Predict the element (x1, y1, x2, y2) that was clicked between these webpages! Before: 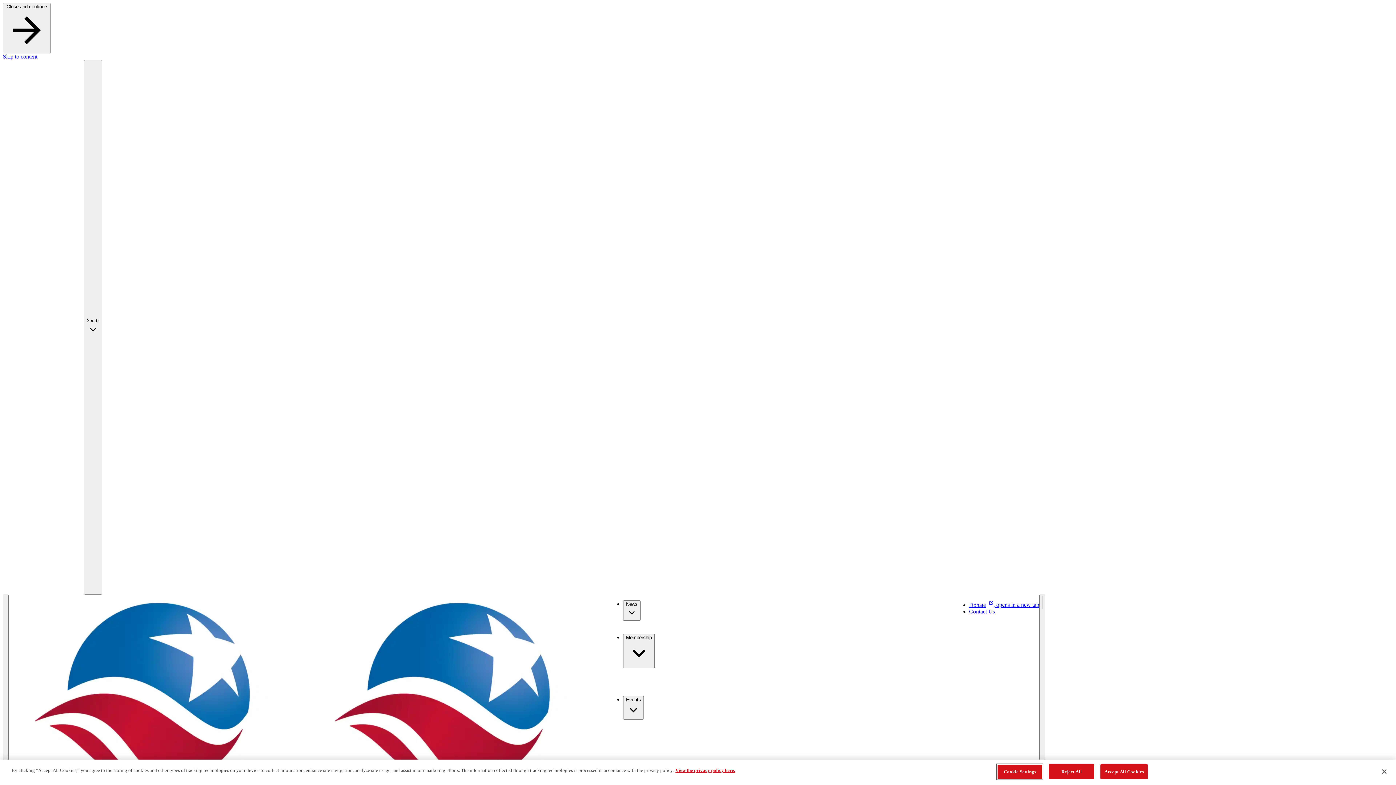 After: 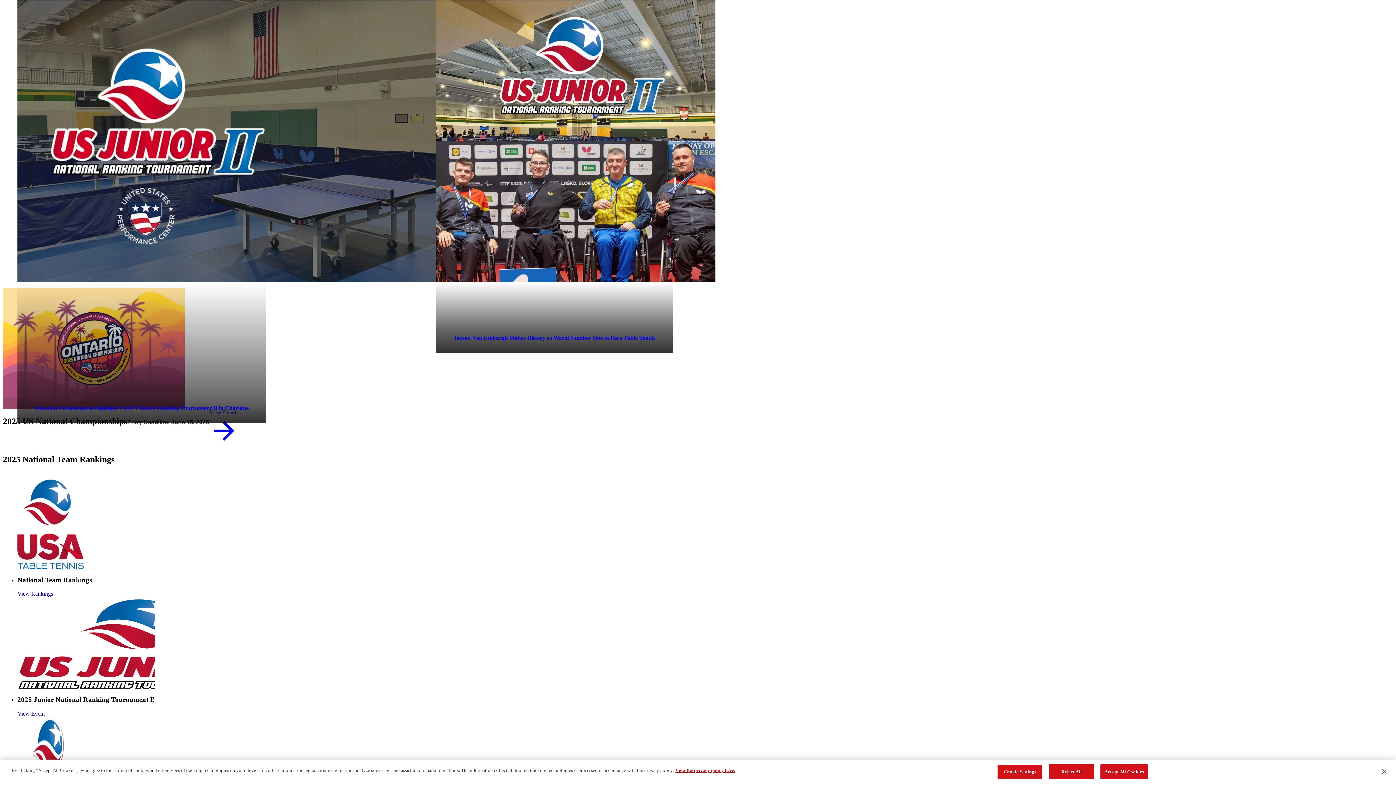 Action: label: Skip to content bbox: (2, 53, 37, 59)